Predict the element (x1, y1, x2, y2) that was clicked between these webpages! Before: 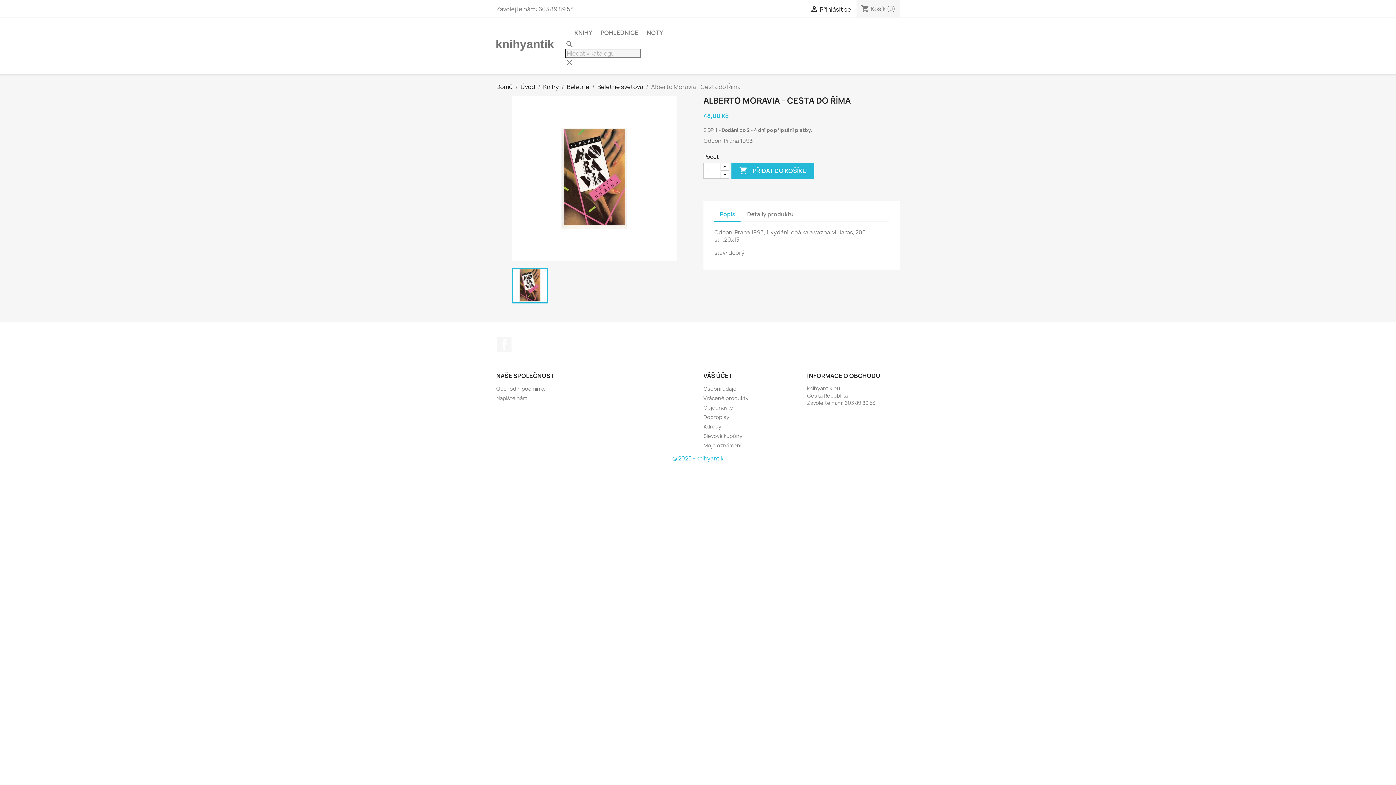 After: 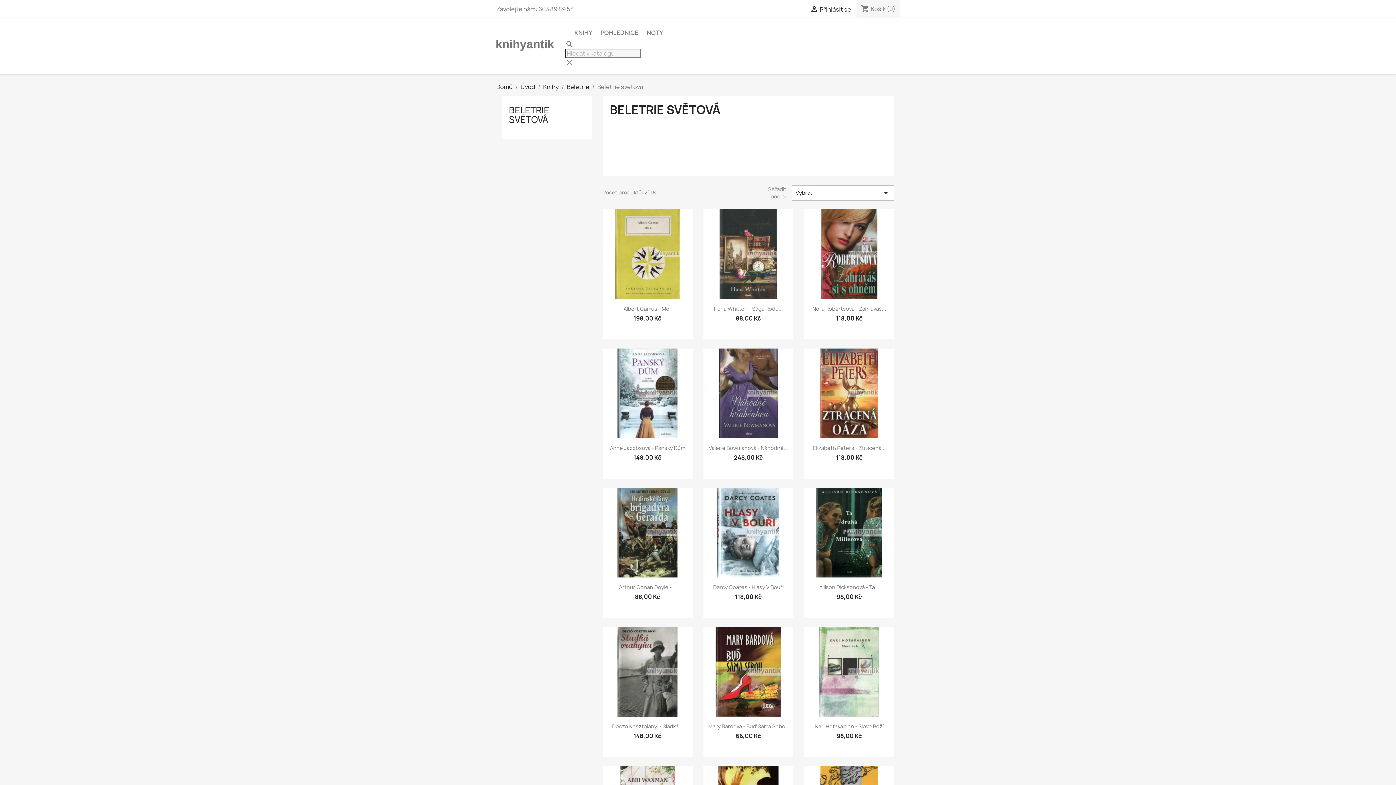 Action: bbox: (597, 82, 643, 90) label: Beletrie světová